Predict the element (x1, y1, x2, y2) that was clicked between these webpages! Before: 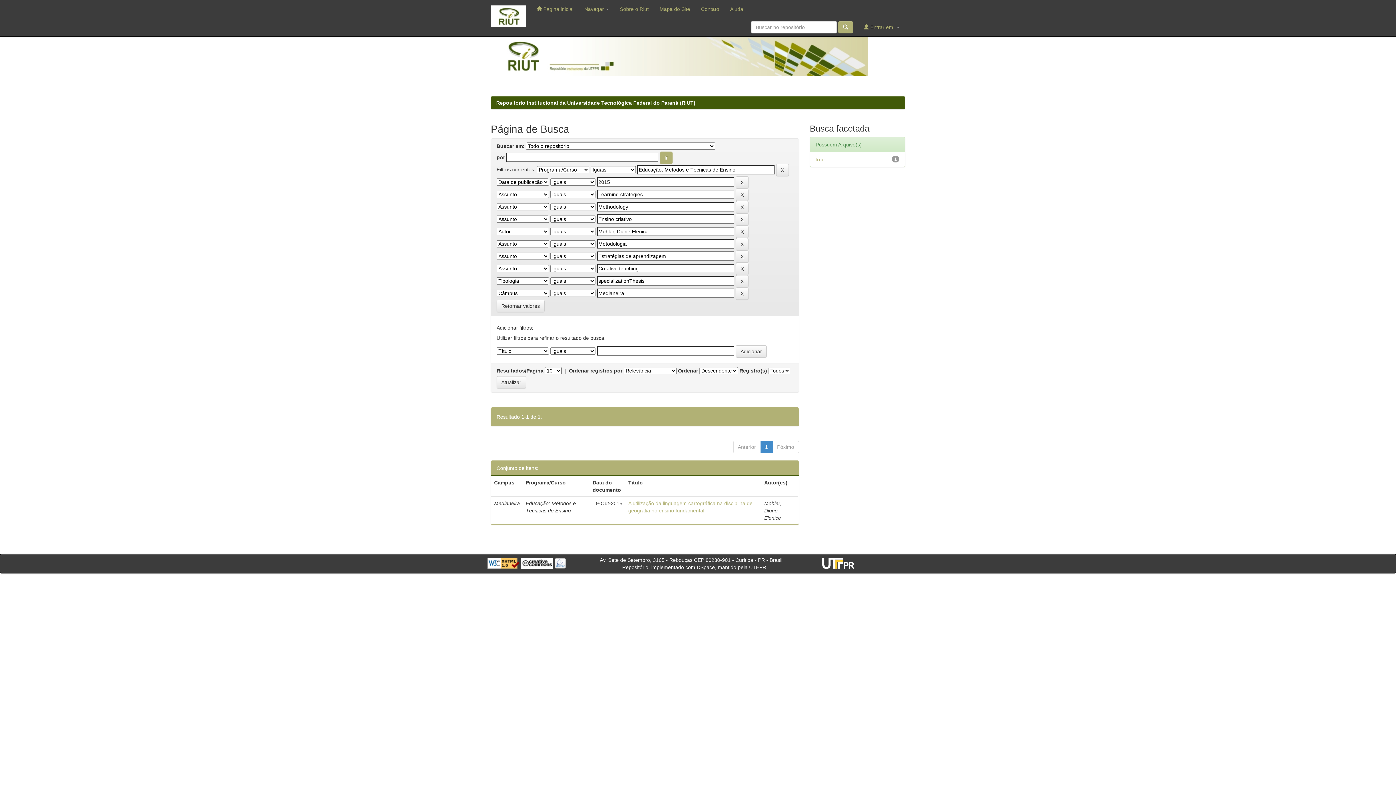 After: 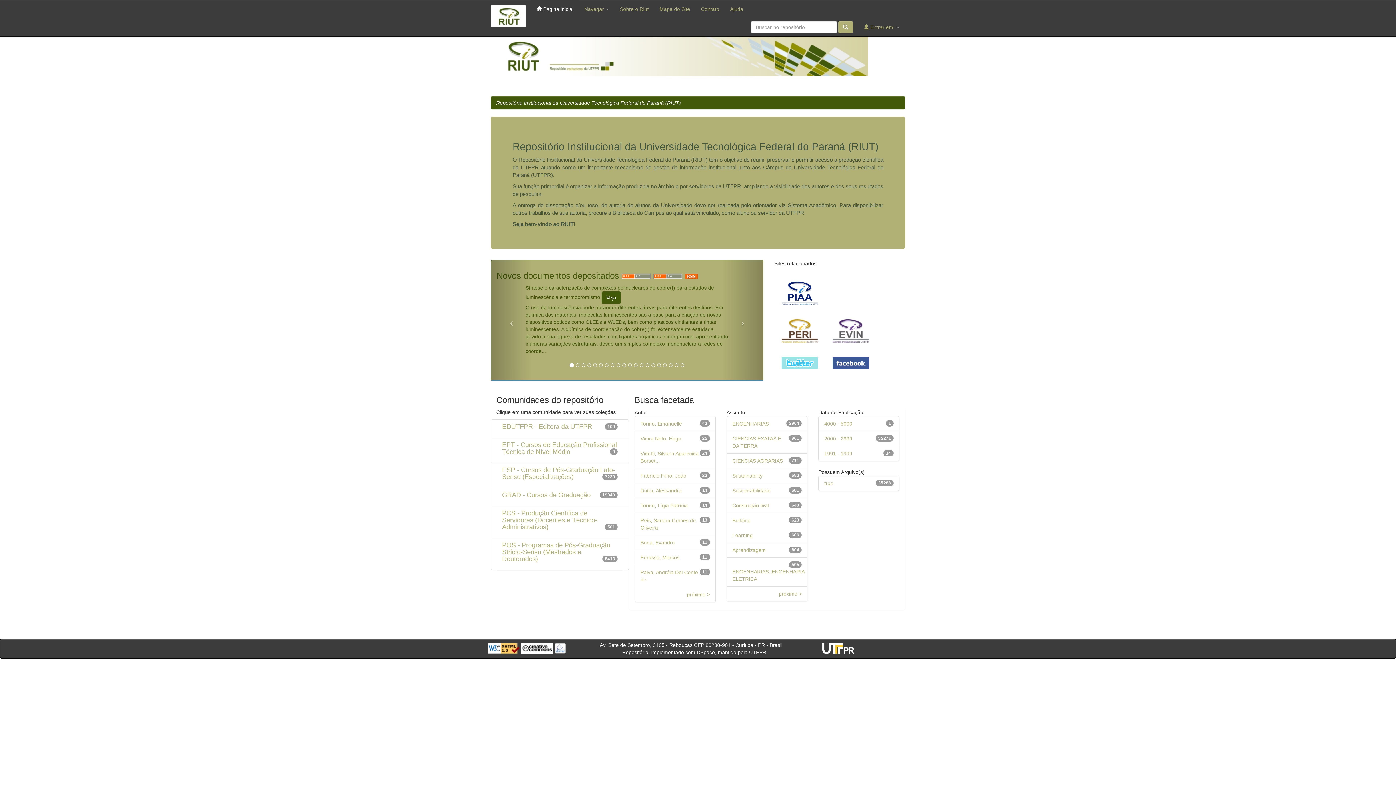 Action: bbox: (485, 0, 531, 32)